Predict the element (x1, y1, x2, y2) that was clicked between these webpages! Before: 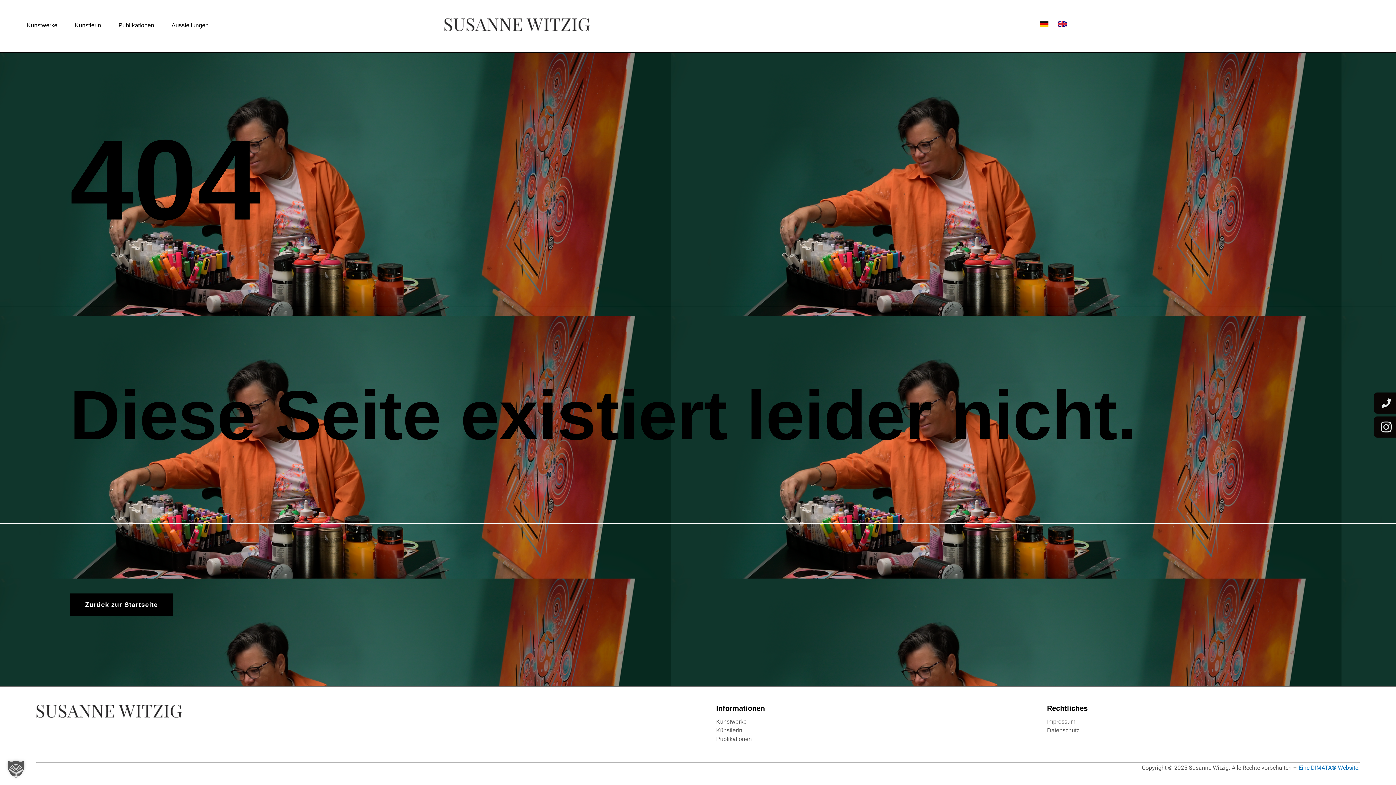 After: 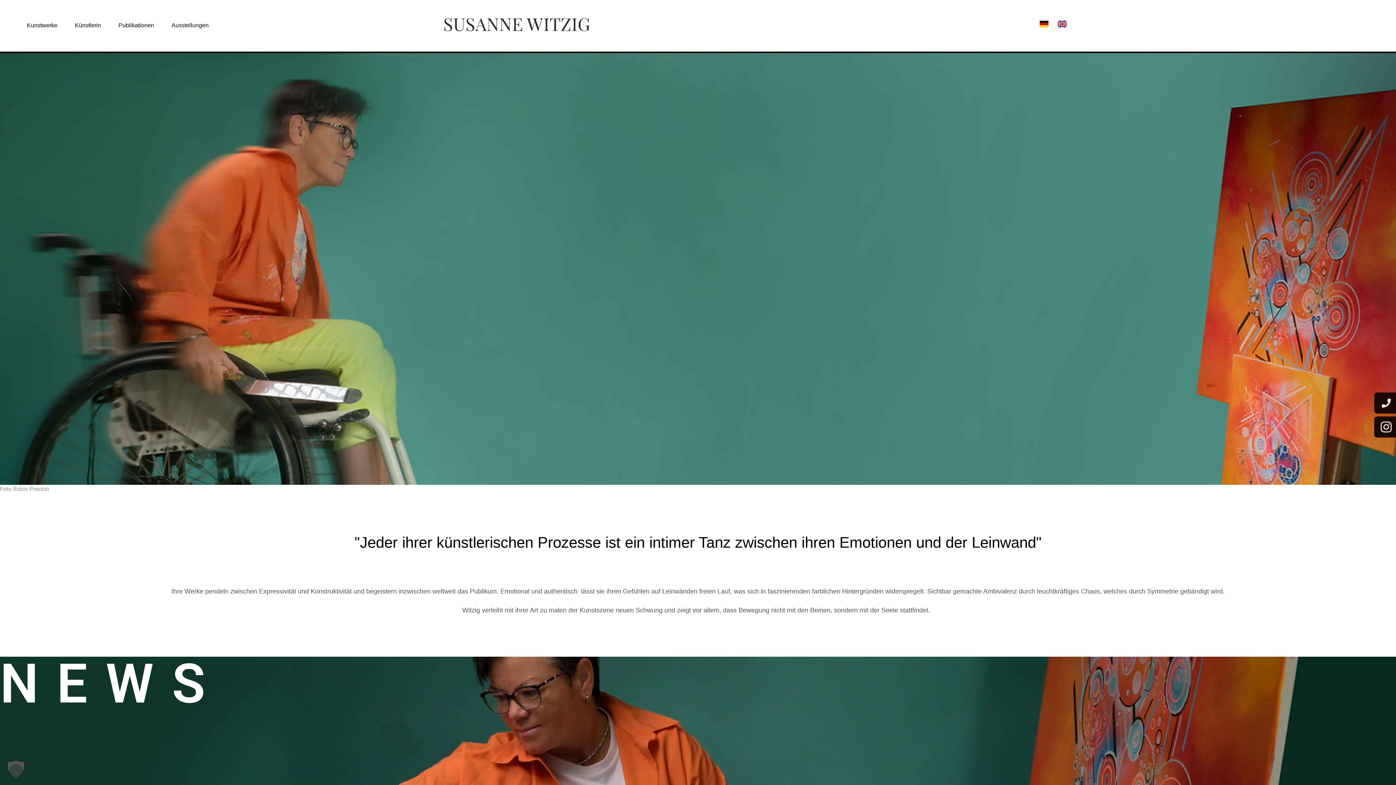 Action: bbox: (69, 593, 173, 616) label: Zurück zur Startseite